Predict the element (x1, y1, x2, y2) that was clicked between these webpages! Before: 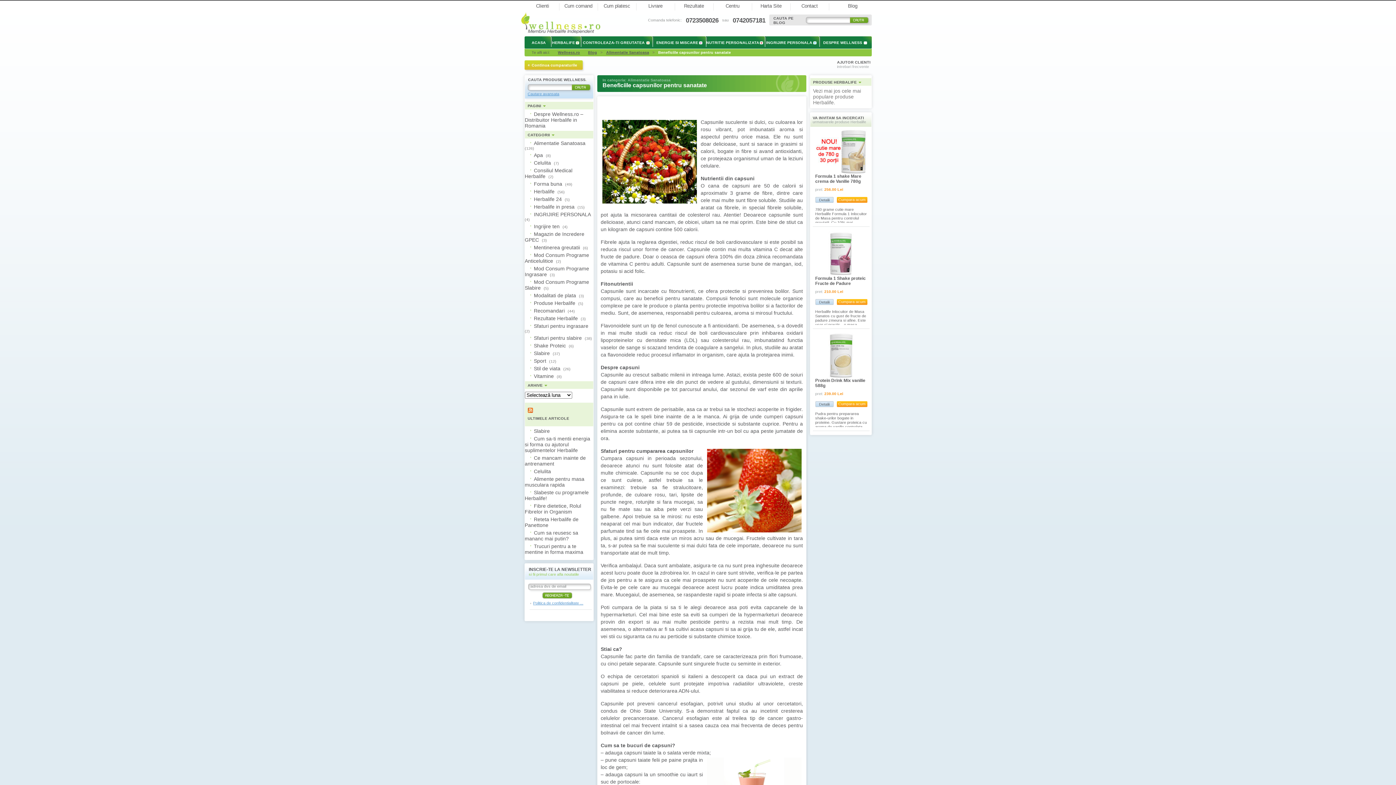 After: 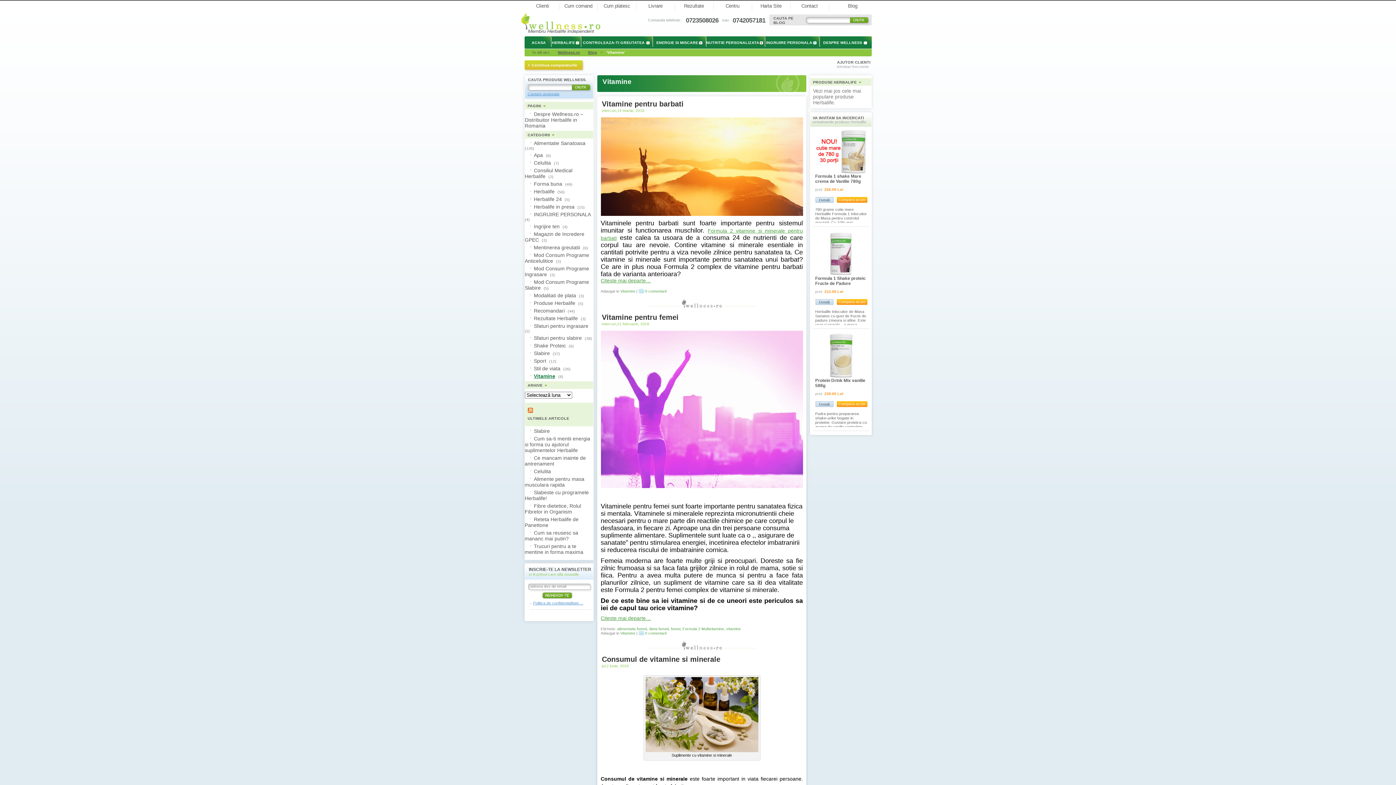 Action: label: Vitamine bbox: (526, 373, 554, 380)